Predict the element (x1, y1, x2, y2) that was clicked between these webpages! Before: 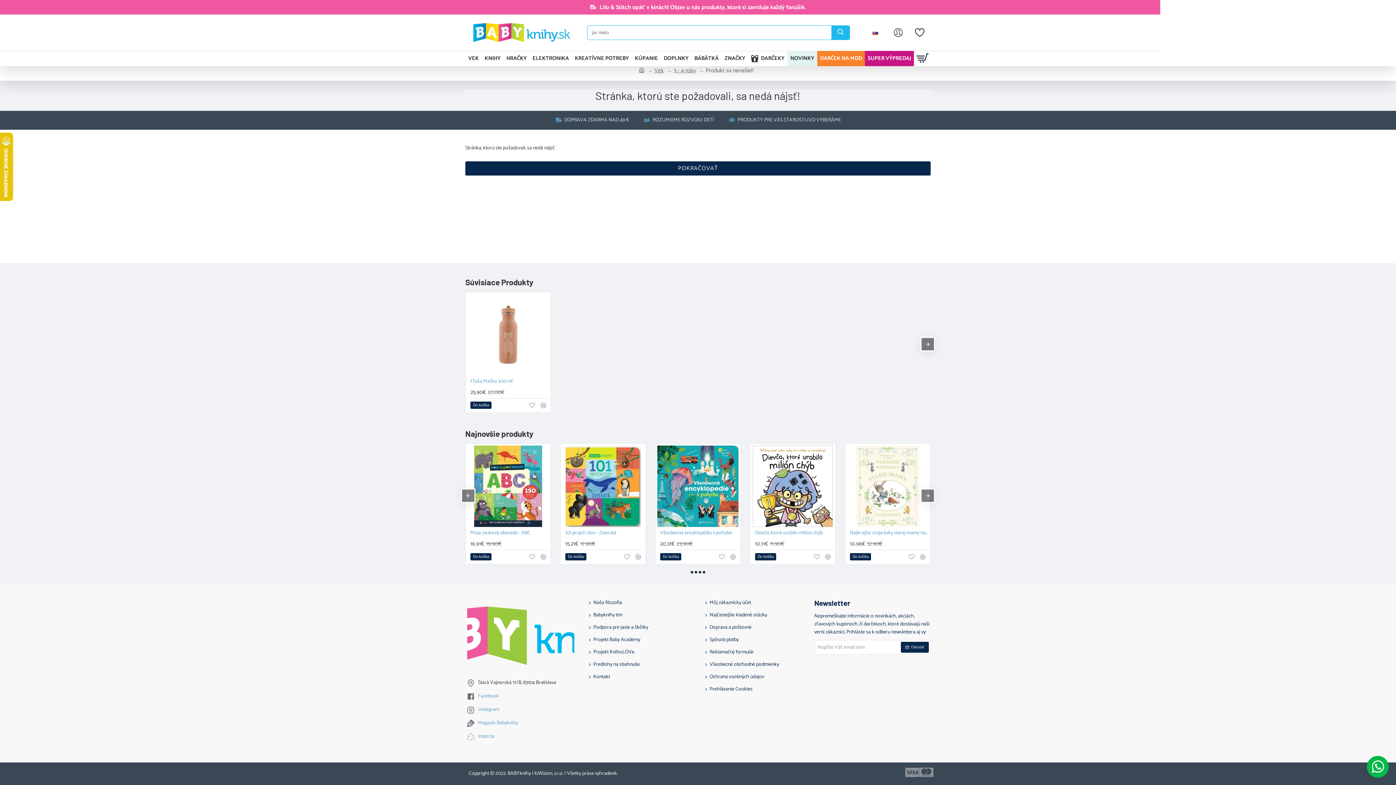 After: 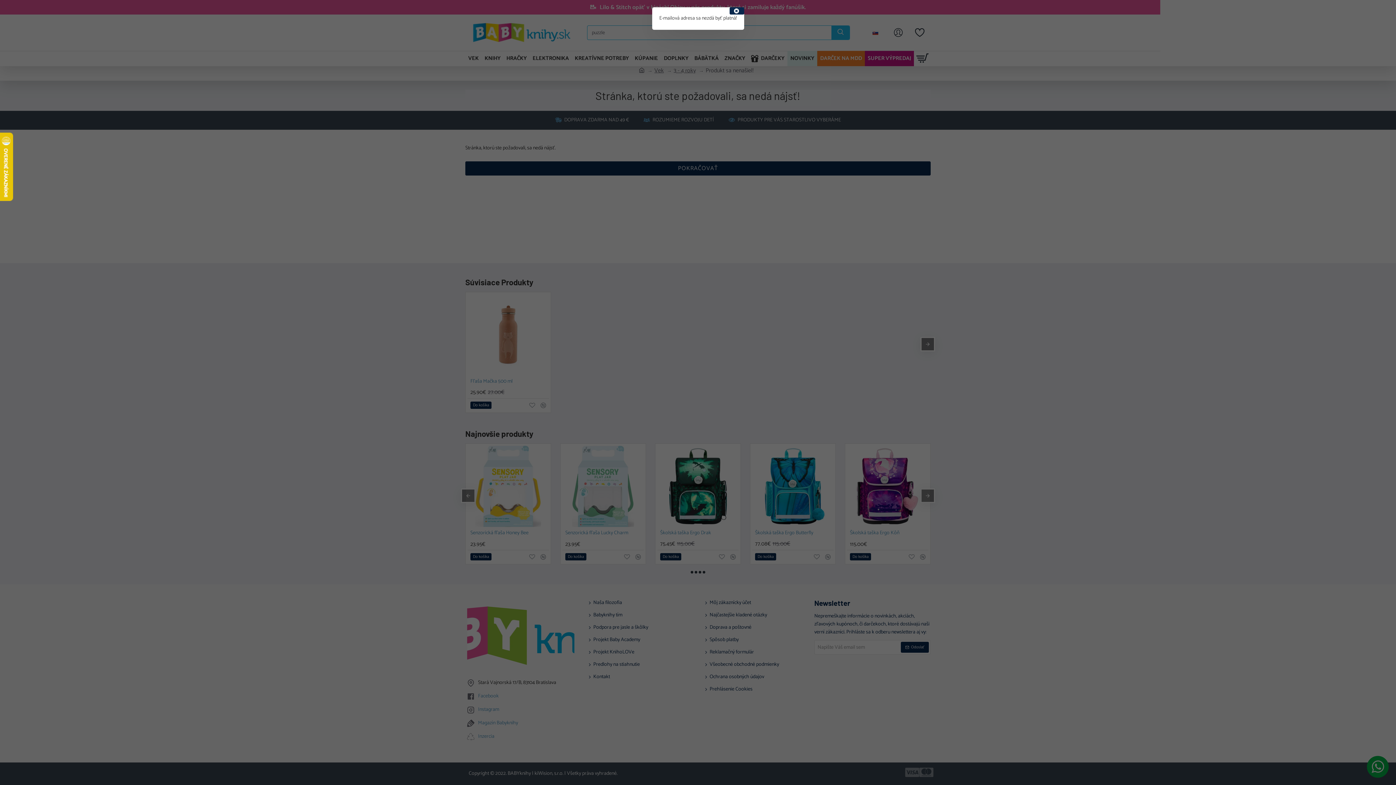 Action: bbox: (901, 642, 929, 653) label: Odoslať